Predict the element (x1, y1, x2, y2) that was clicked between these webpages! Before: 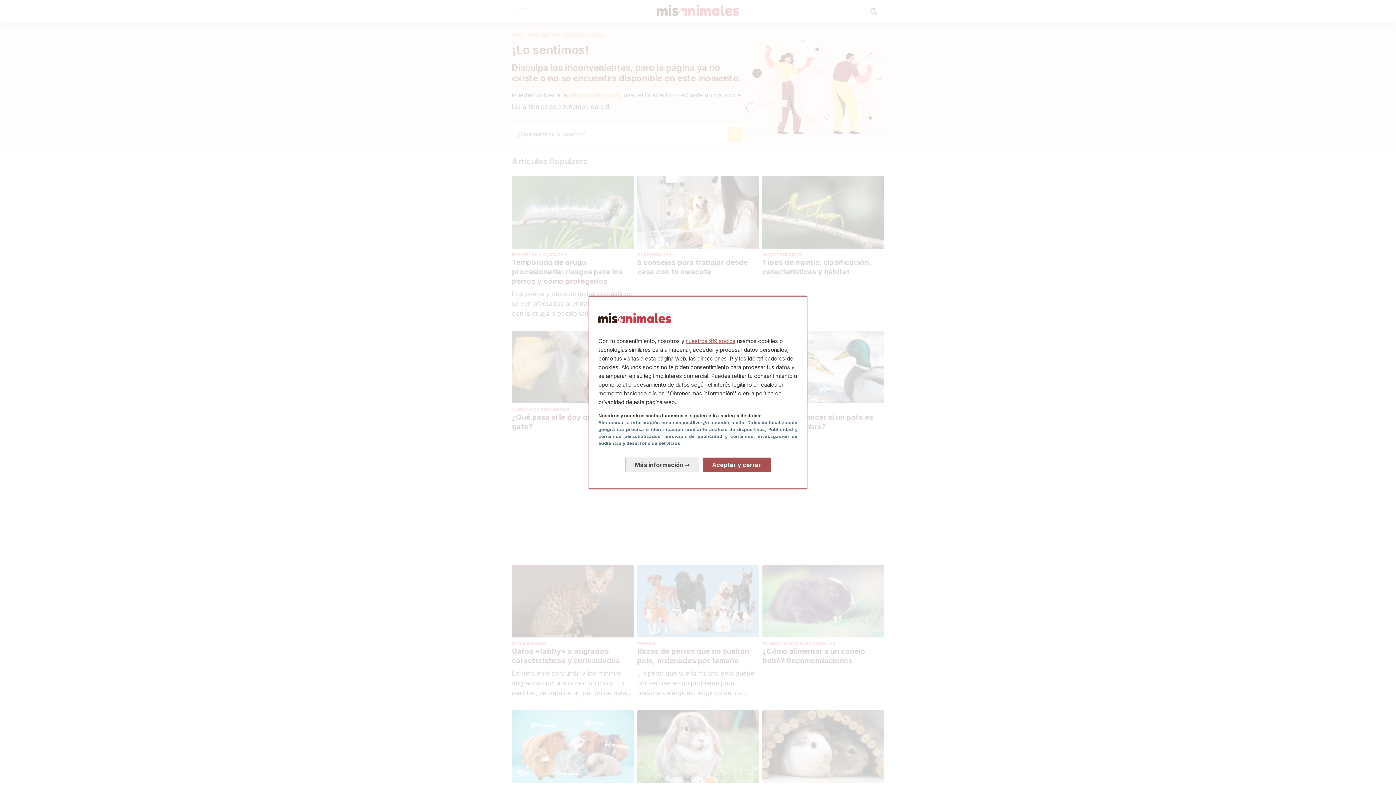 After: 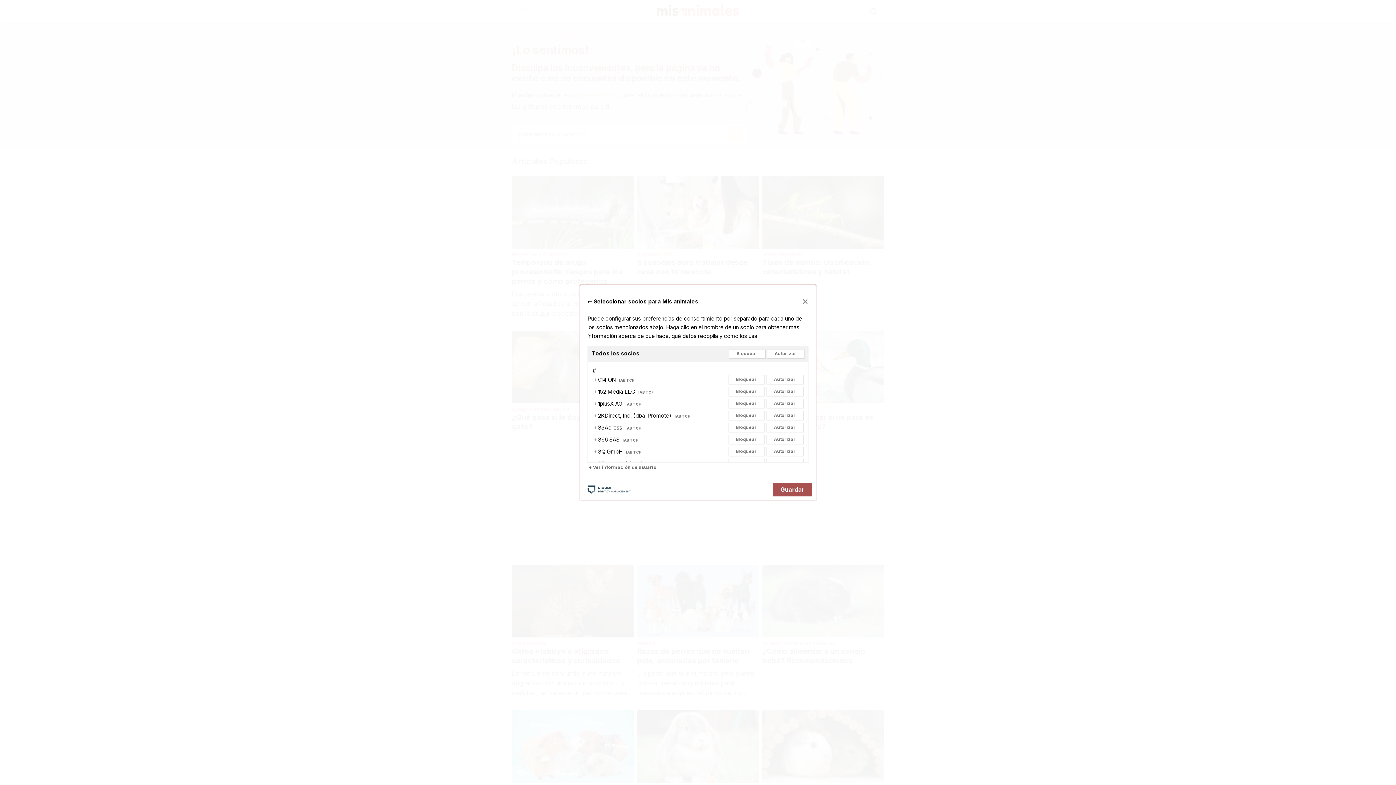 Action: label: nuestros 919 socios bbox: (685, 337, 735, 344)